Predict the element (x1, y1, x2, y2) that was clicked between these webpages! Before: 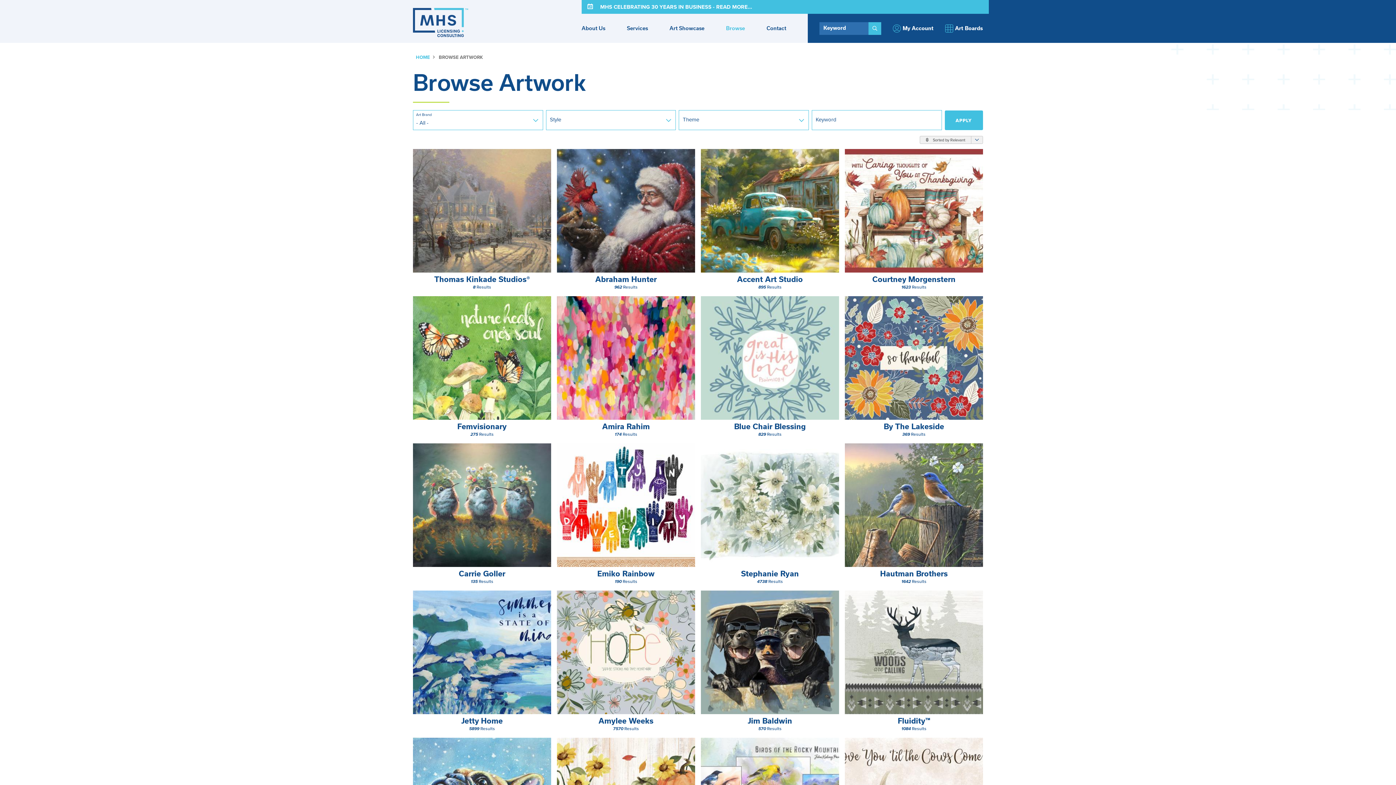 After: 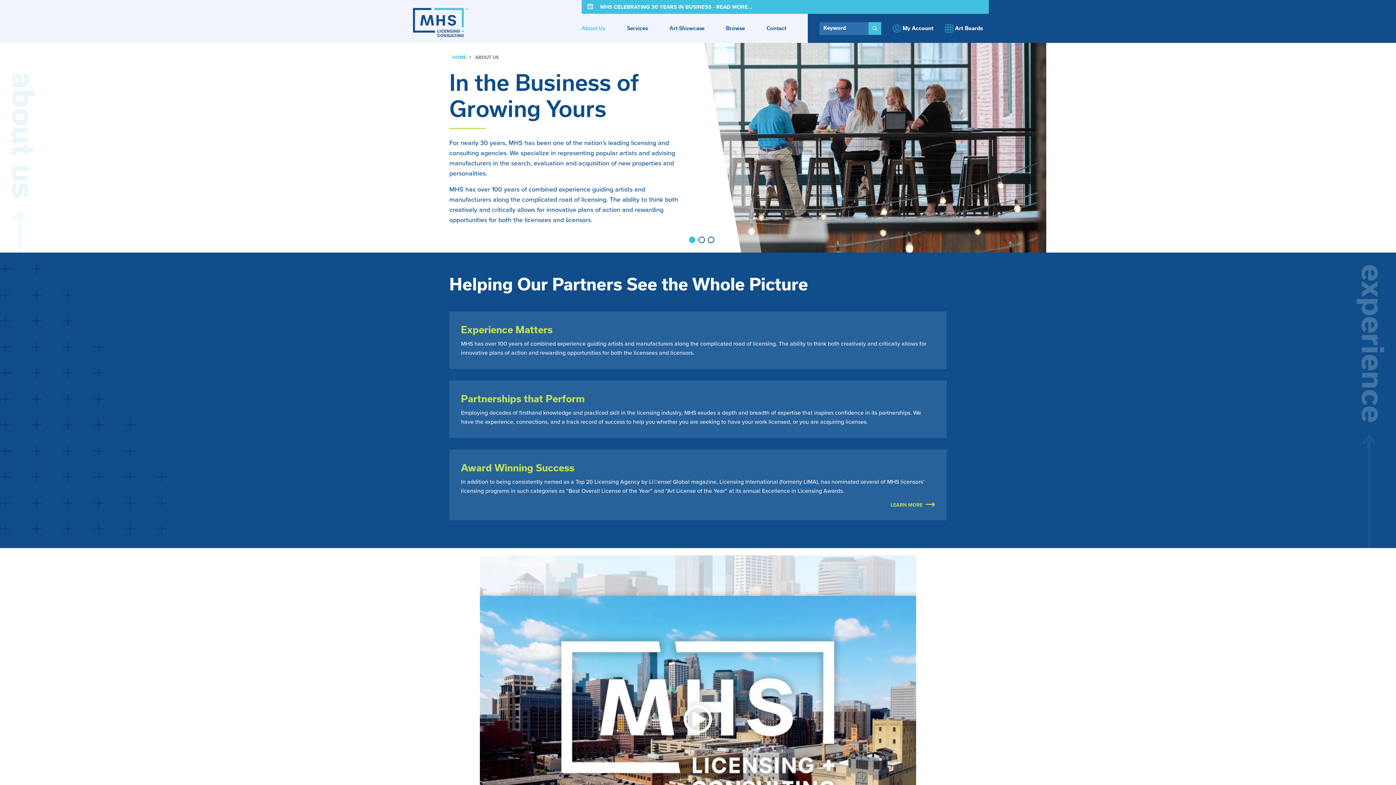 Action: bbox: (581, 13, 605, 42) label: About Us